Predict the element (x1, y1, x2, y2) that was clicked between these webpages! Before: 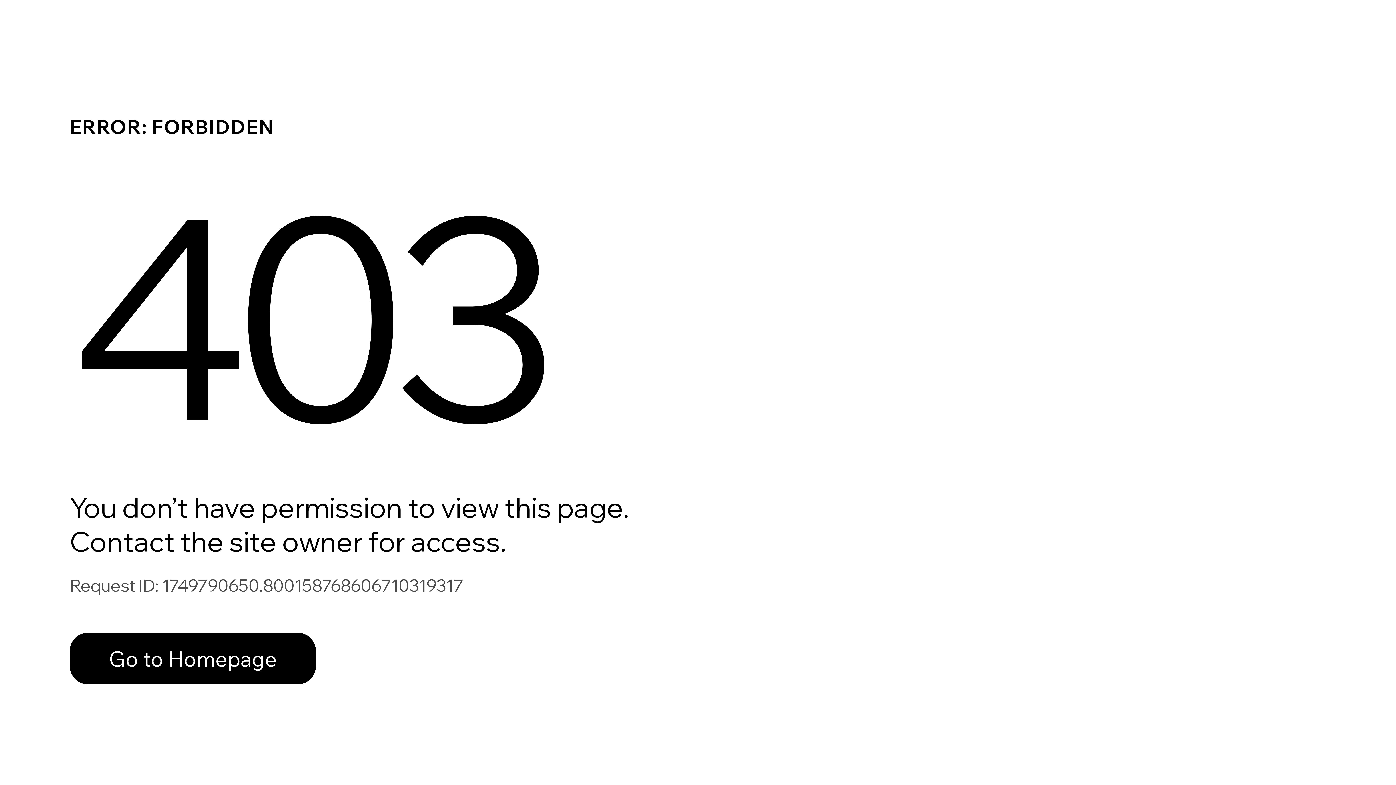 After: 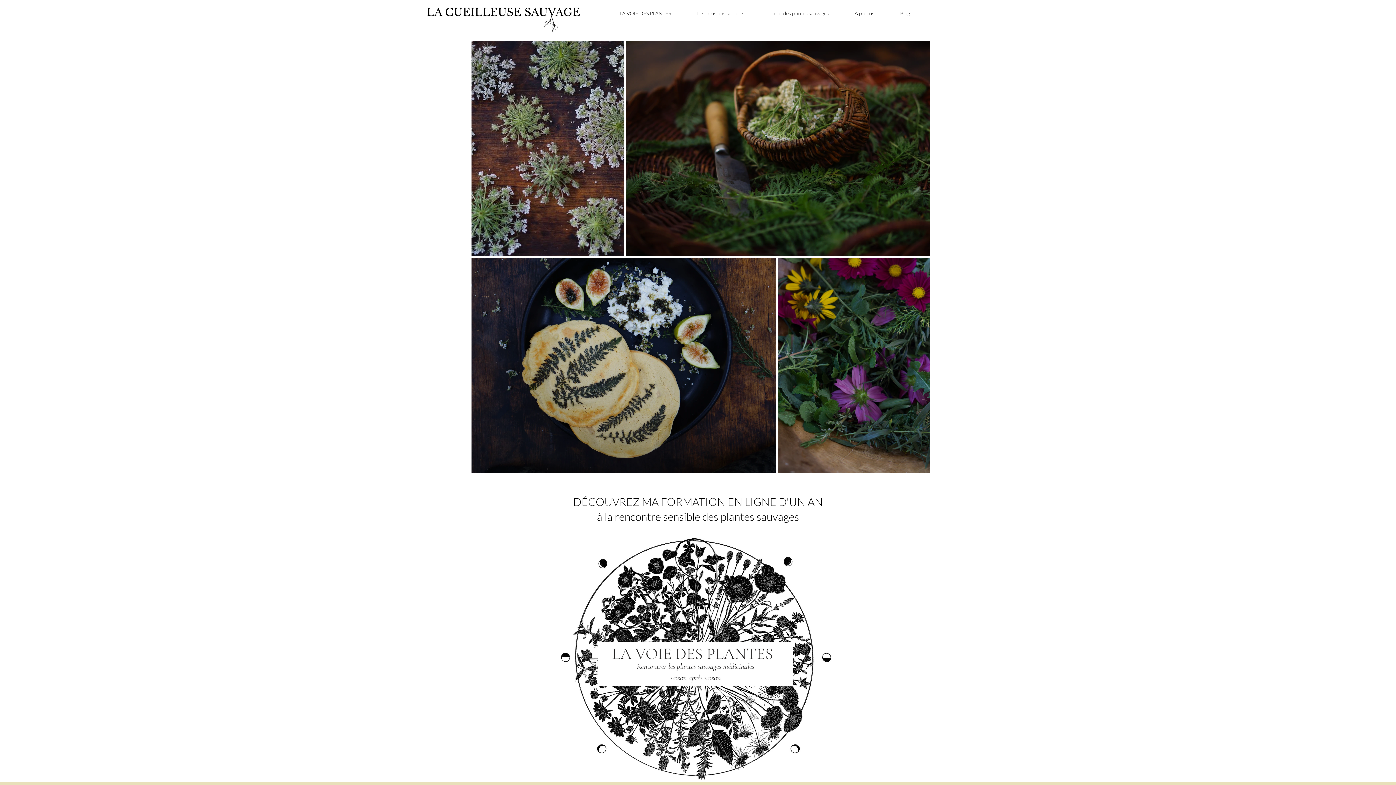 Action: bbox: (69, 633, 316, 684) label: Go to Homepage